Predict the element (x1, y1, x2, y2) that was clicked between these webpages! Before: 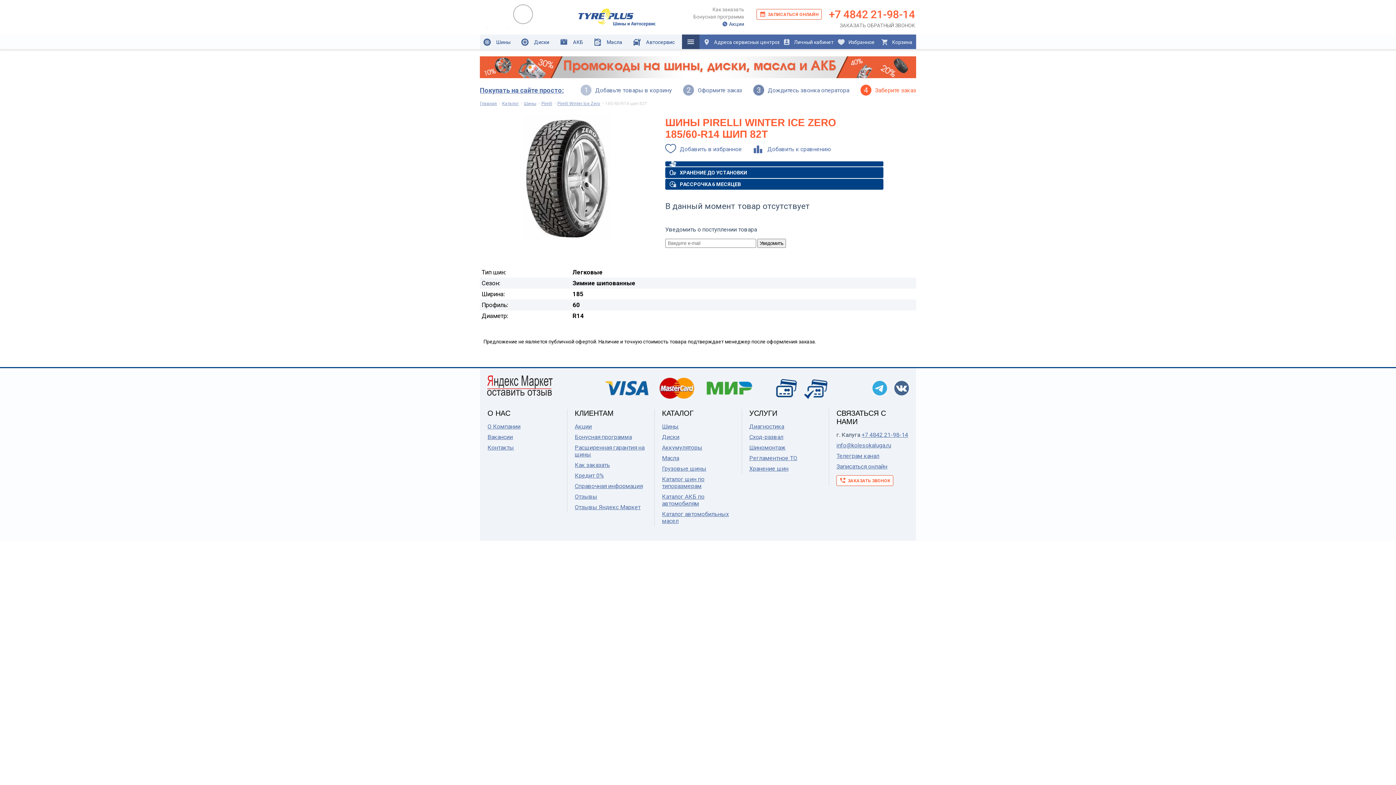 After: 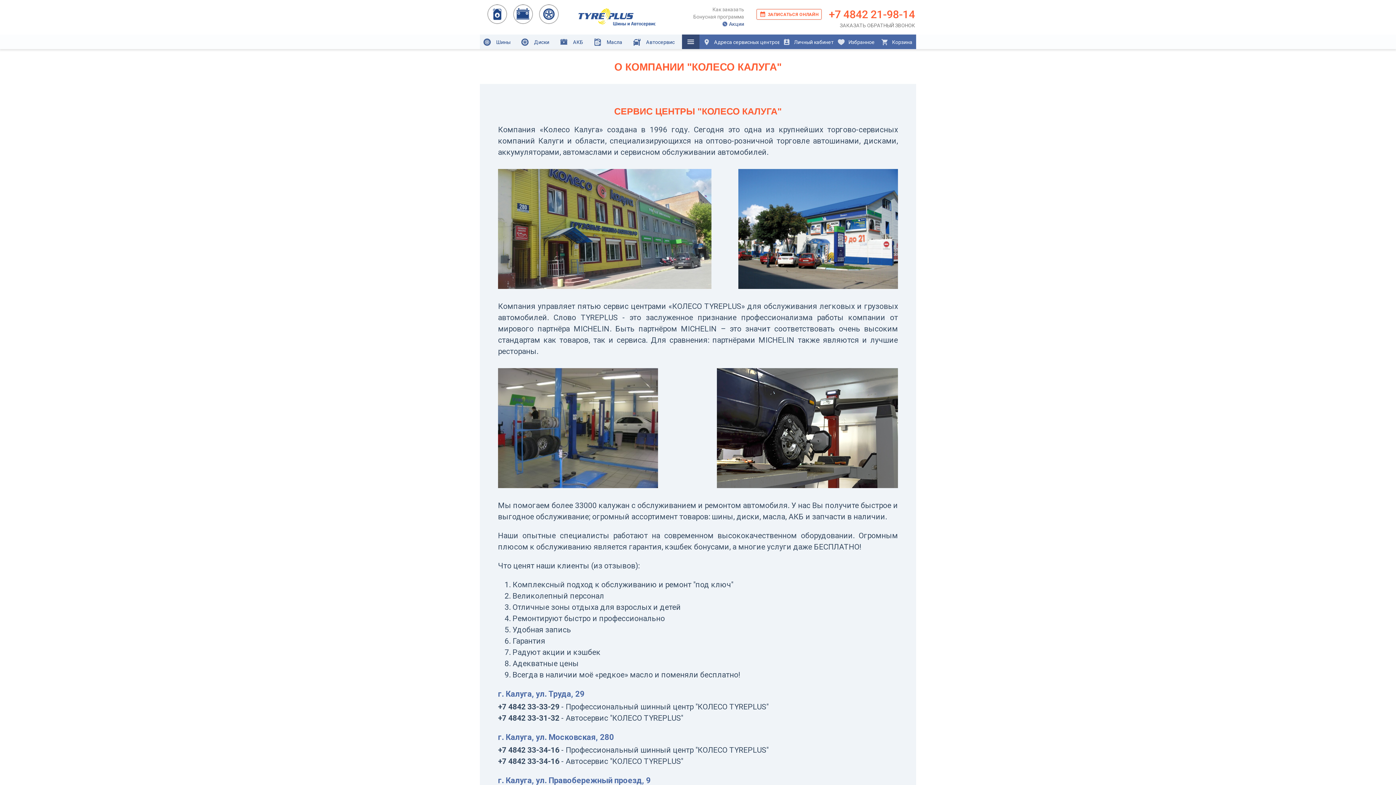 Action: label: О Компании bbox: (487, 423, 520, 430)